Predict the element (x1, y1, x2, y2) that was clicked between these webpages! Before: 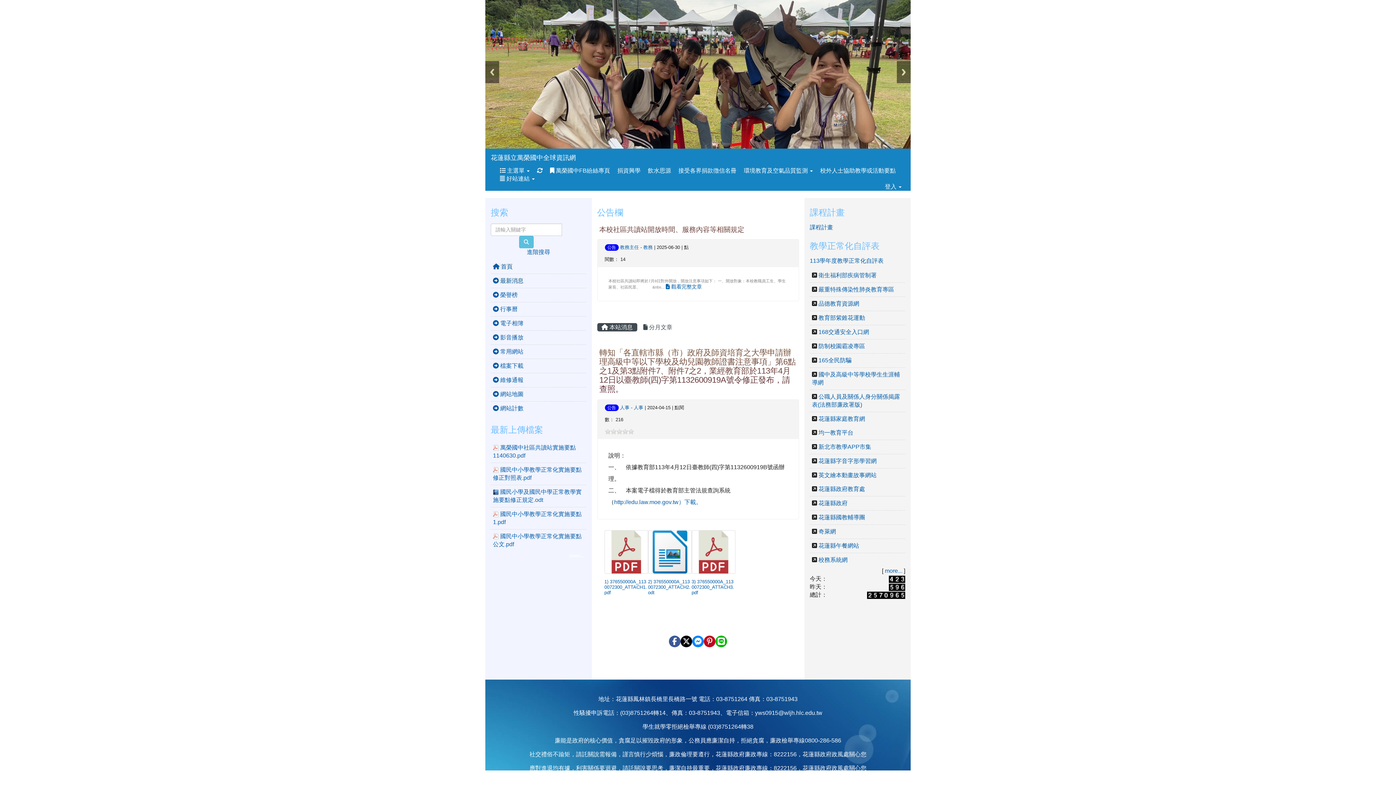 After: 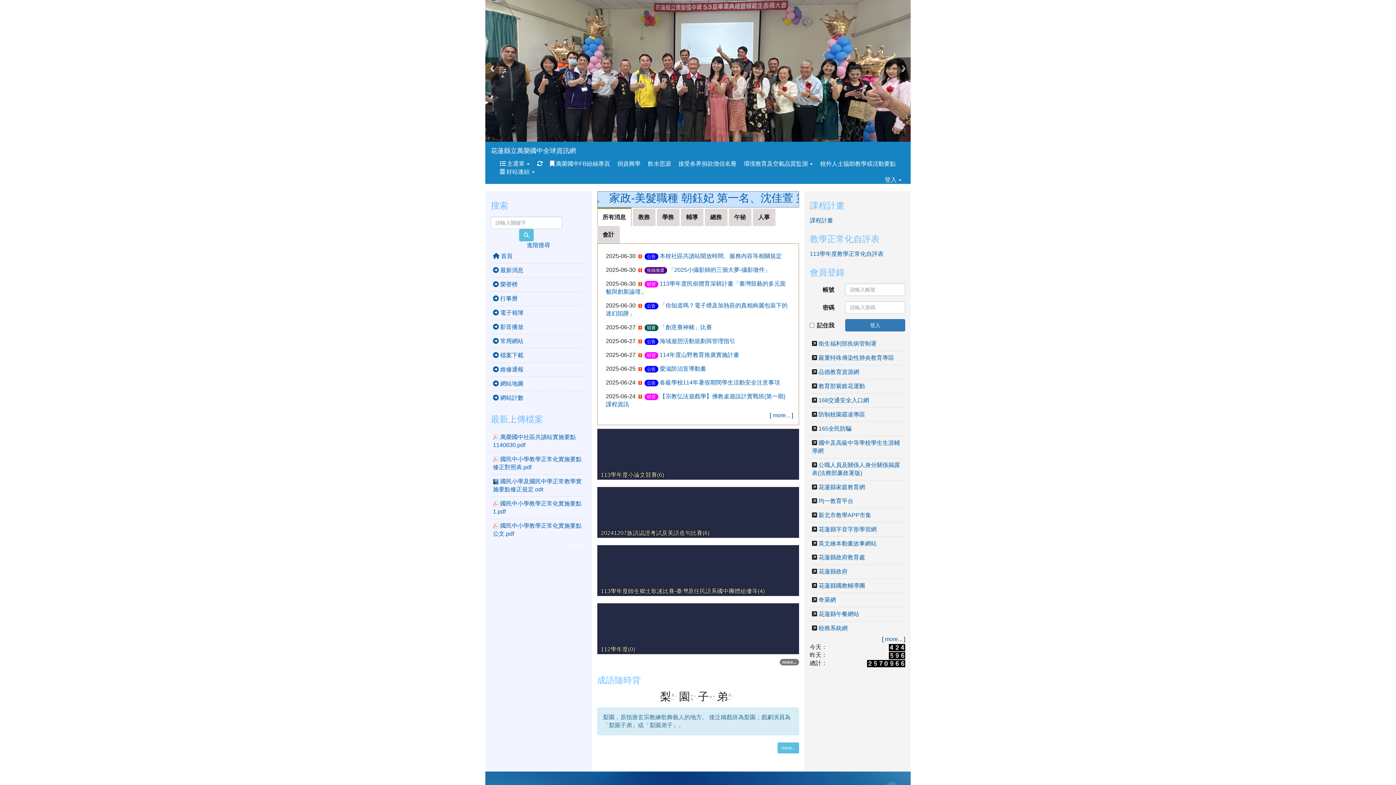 Action: bbox: (485, 148, 581, 167) label: 花蓮縣立萬榮國中全球資訊網